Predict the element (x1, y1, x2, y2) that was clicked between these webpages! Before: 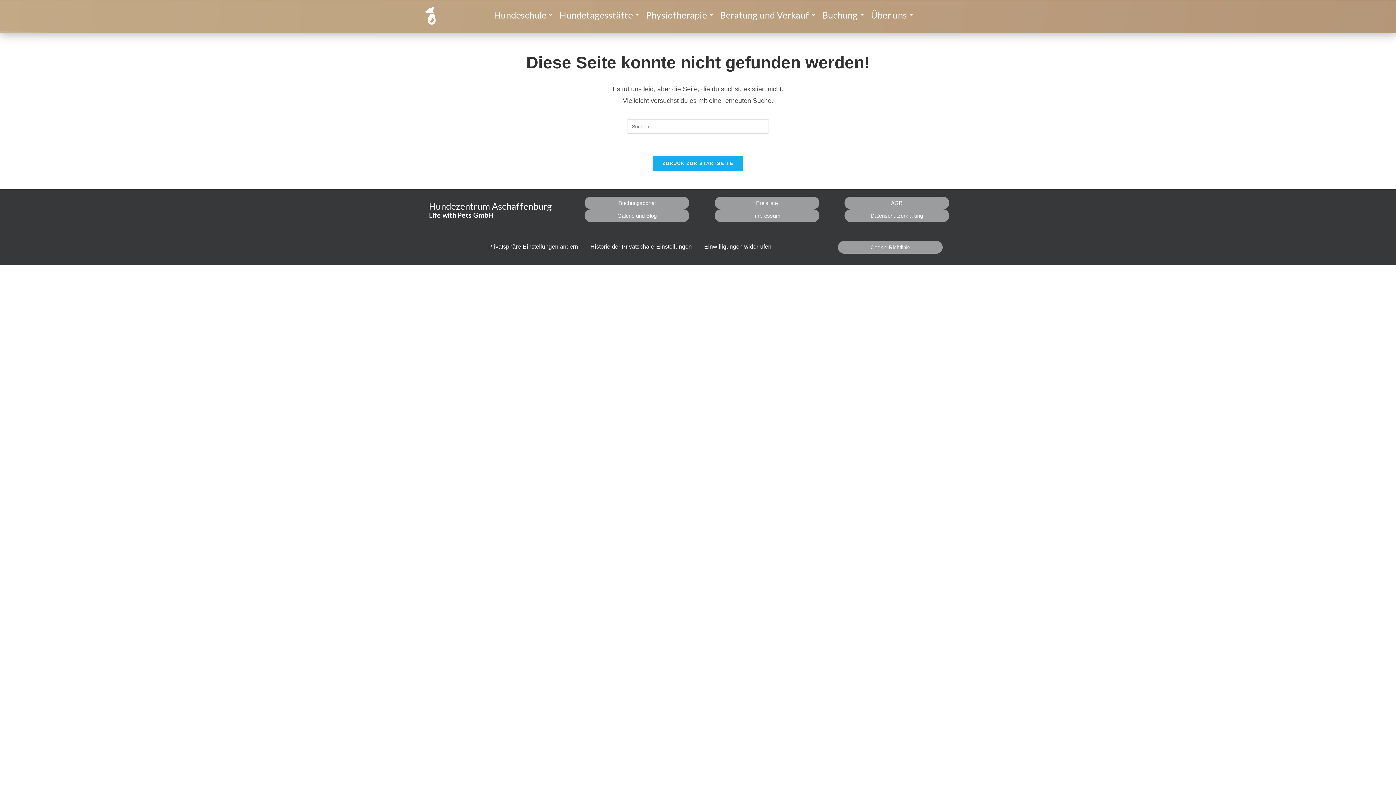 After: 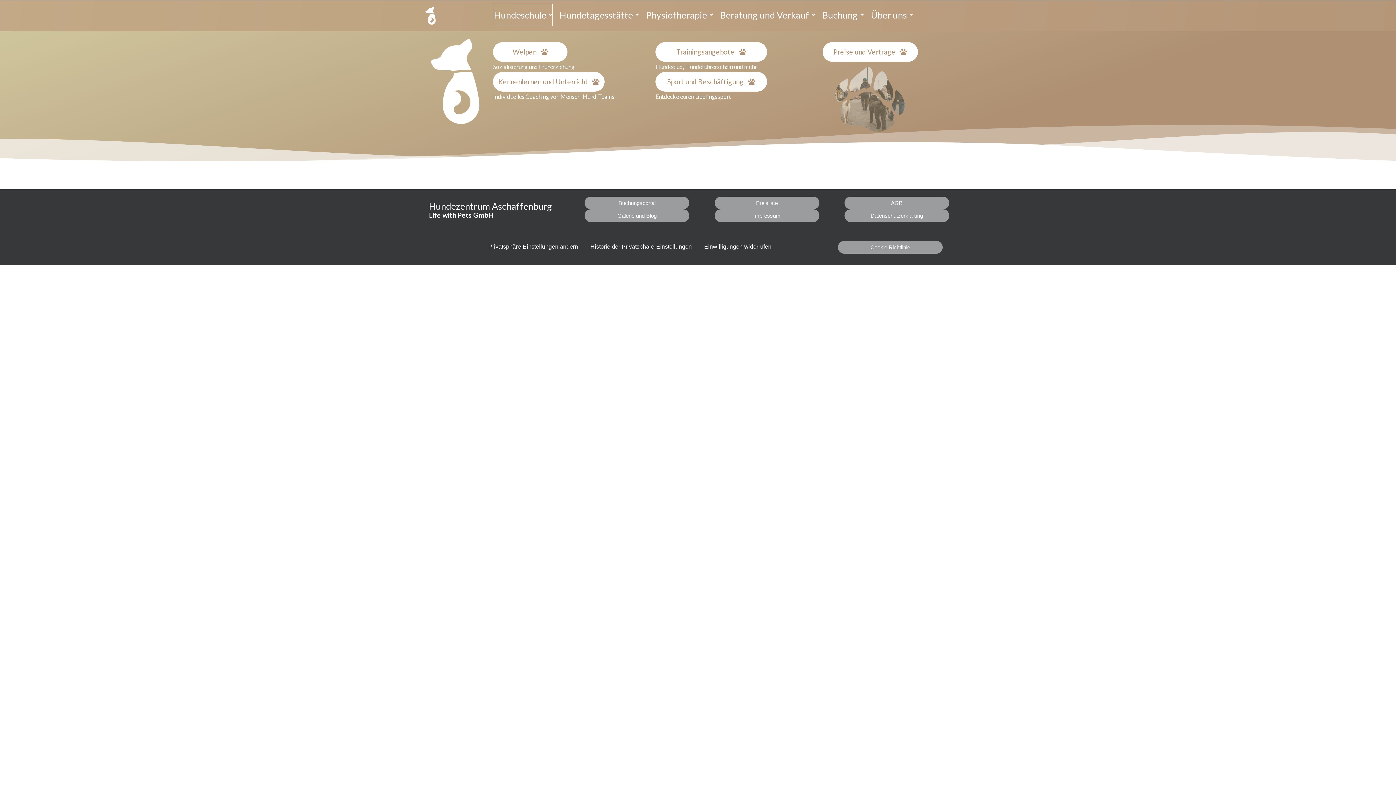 Action: label: Hundeschule bbox: (494, 4, 552, 25)